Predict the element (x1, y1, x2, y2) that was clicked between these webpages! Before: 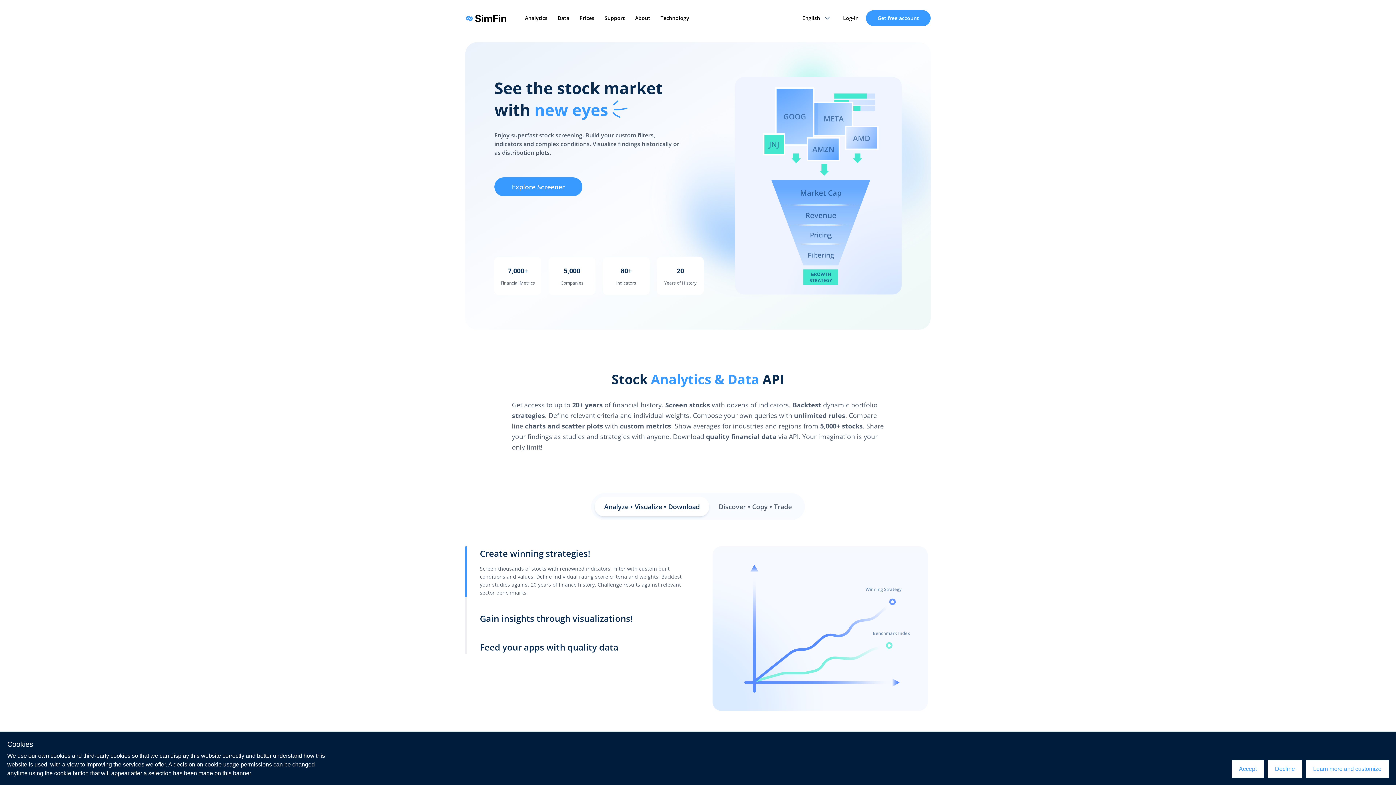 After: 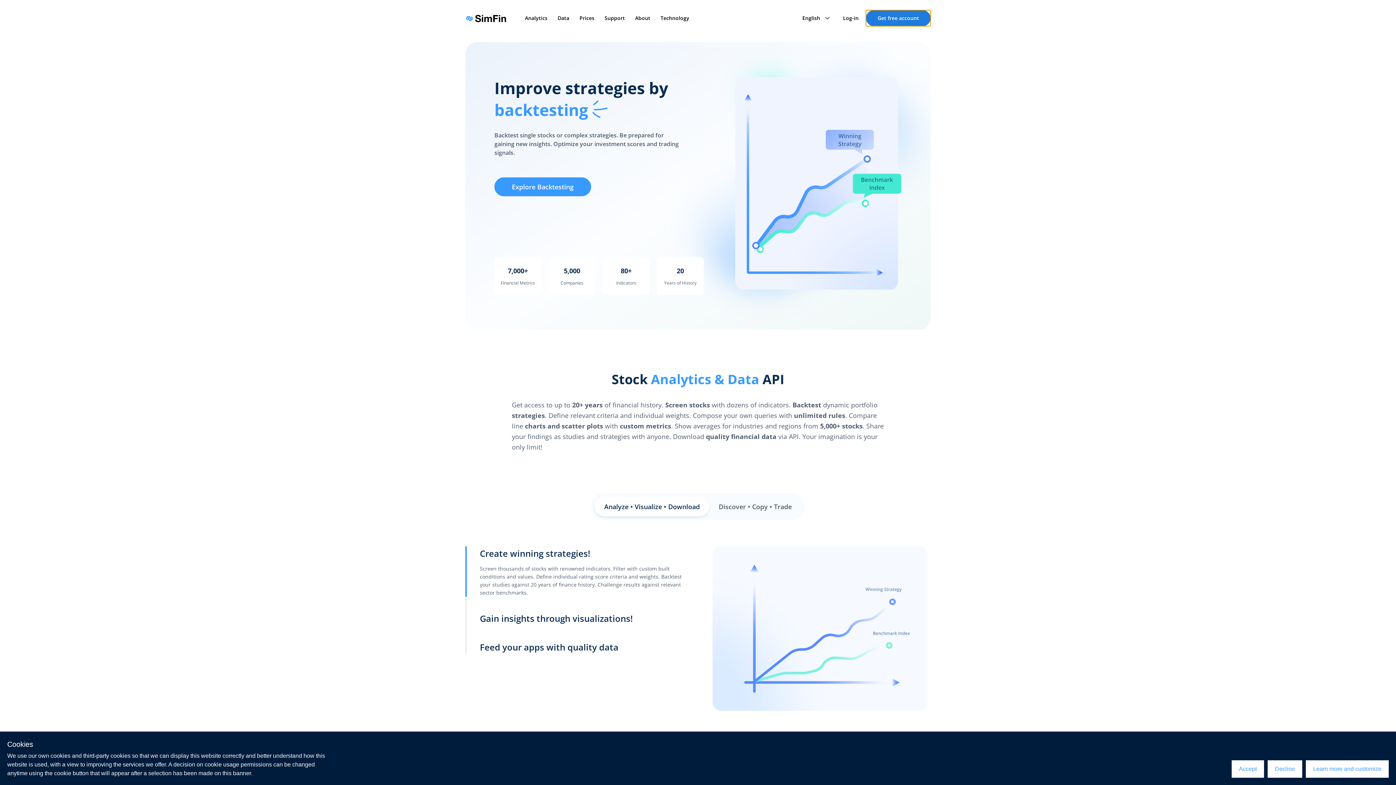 Action: bbox: (866, 10, 930, 26) label: Get free account